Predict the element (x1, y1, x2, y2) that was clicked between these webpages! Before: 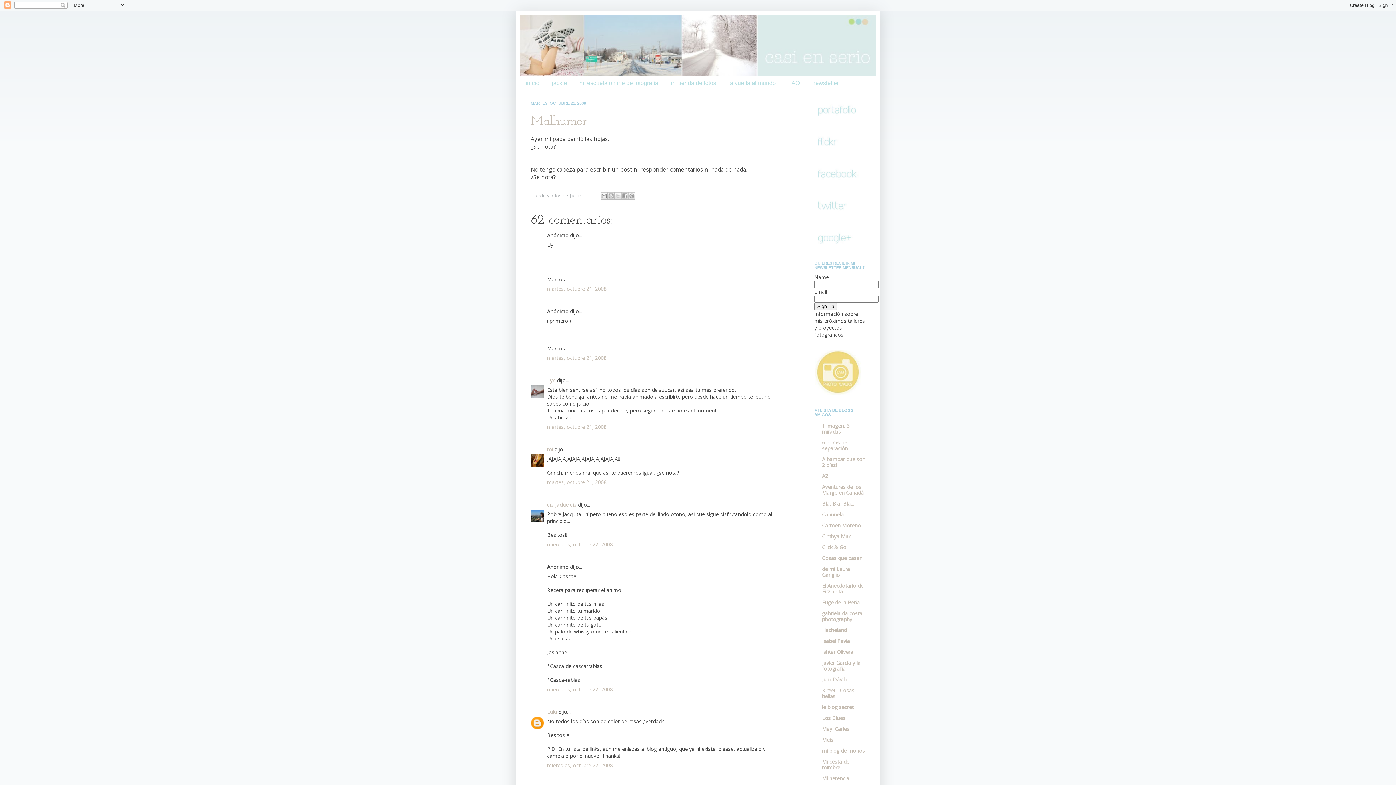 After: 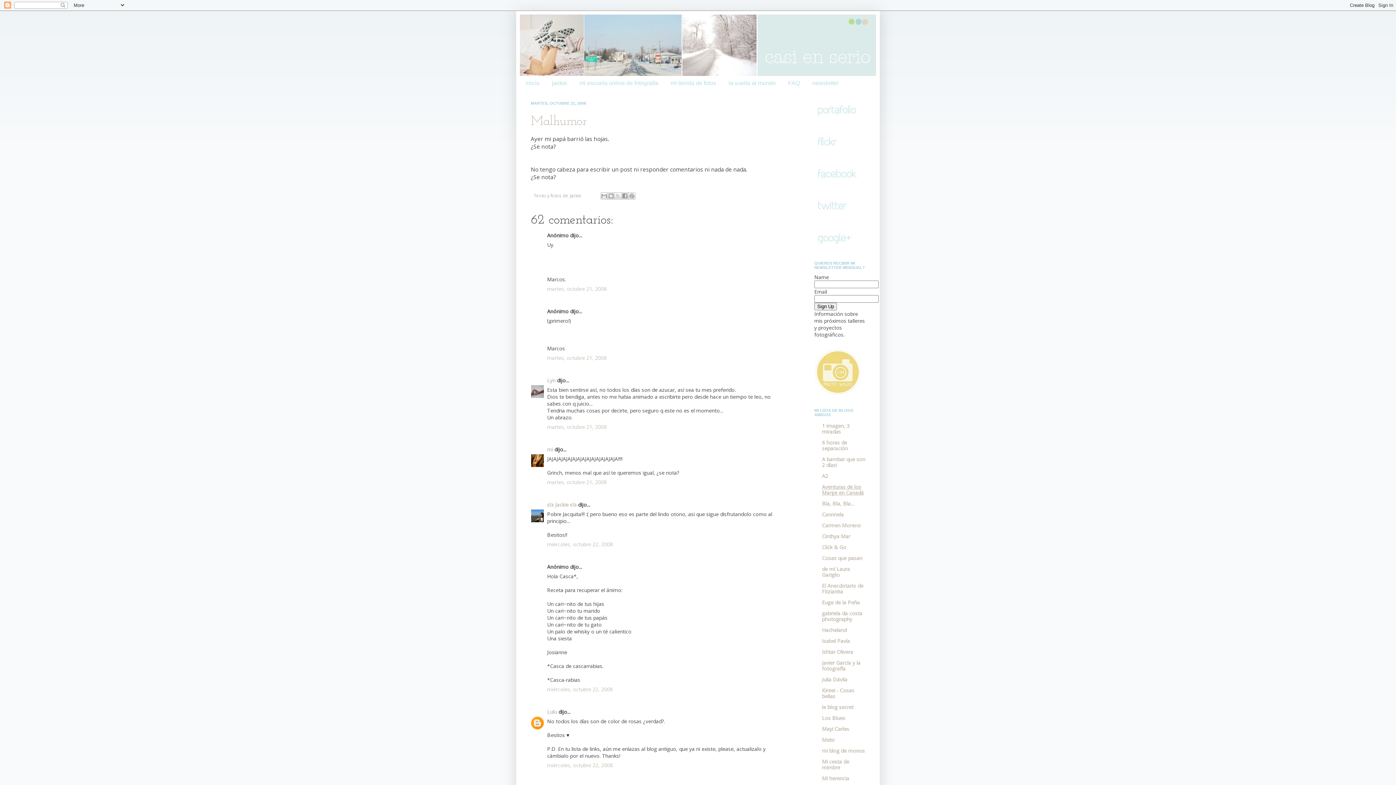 Action: bbox: (822, 483, 864, 496) label: Aventuras de los Marge en Canadá